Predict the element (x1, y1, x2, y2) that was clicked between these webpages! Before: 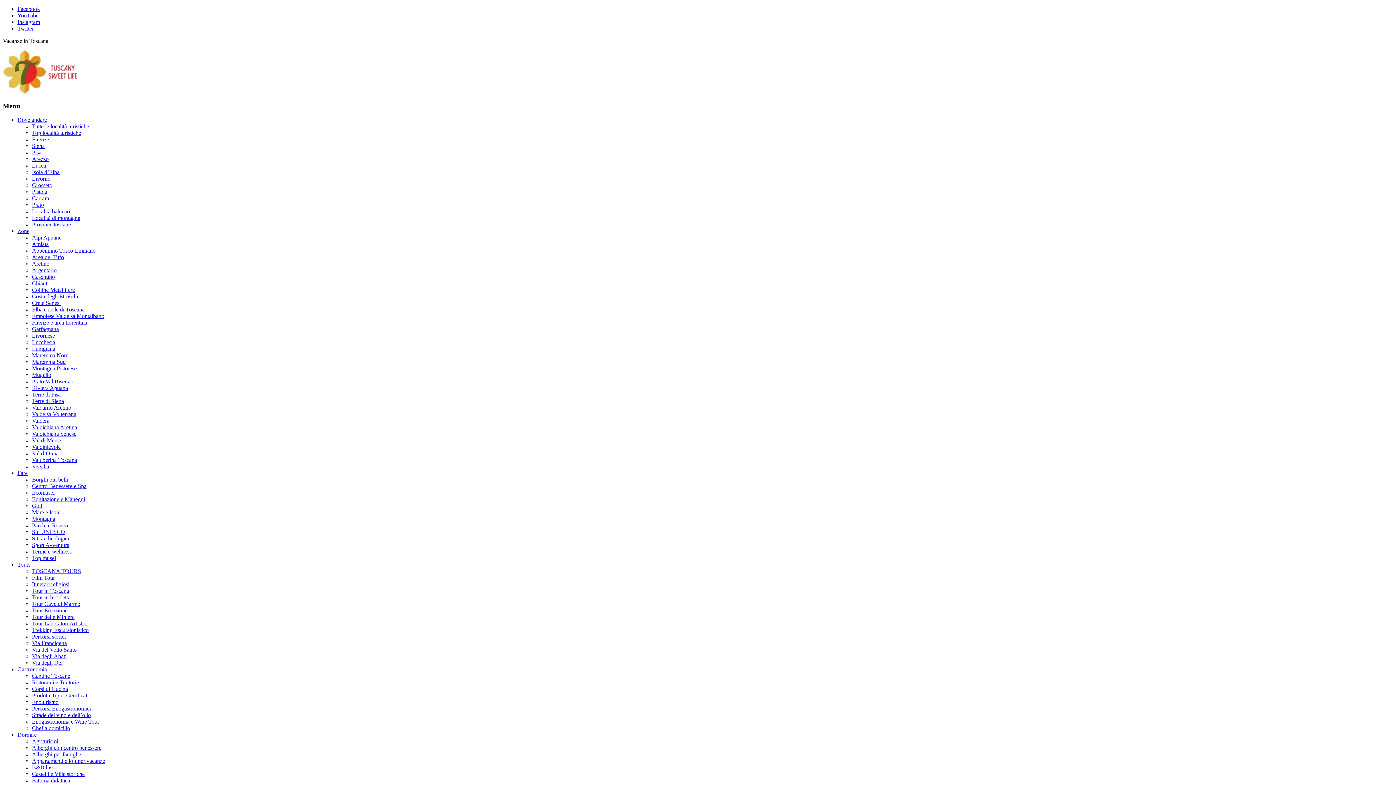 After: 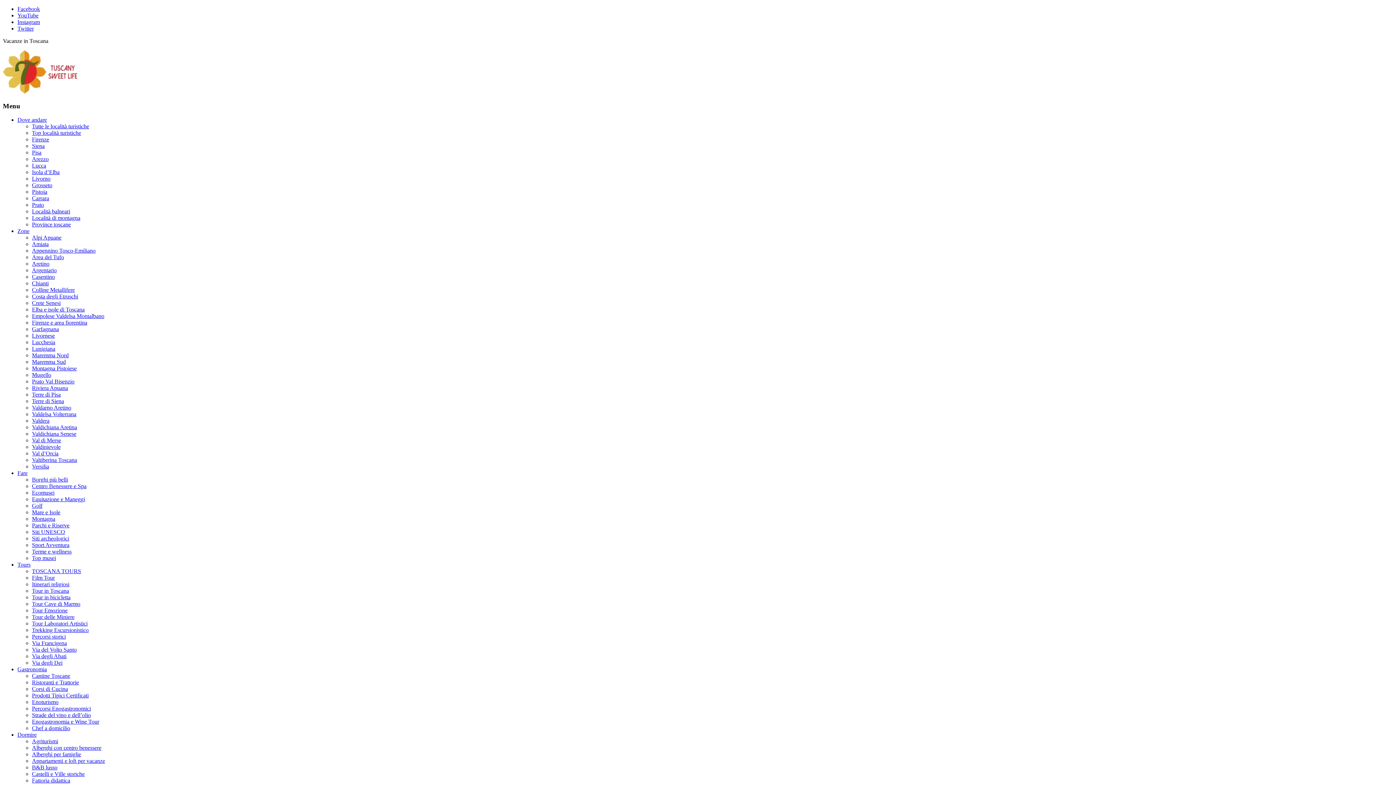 Action: bbox: (32, 457, 77, 463) label: Valtiberina Toscana